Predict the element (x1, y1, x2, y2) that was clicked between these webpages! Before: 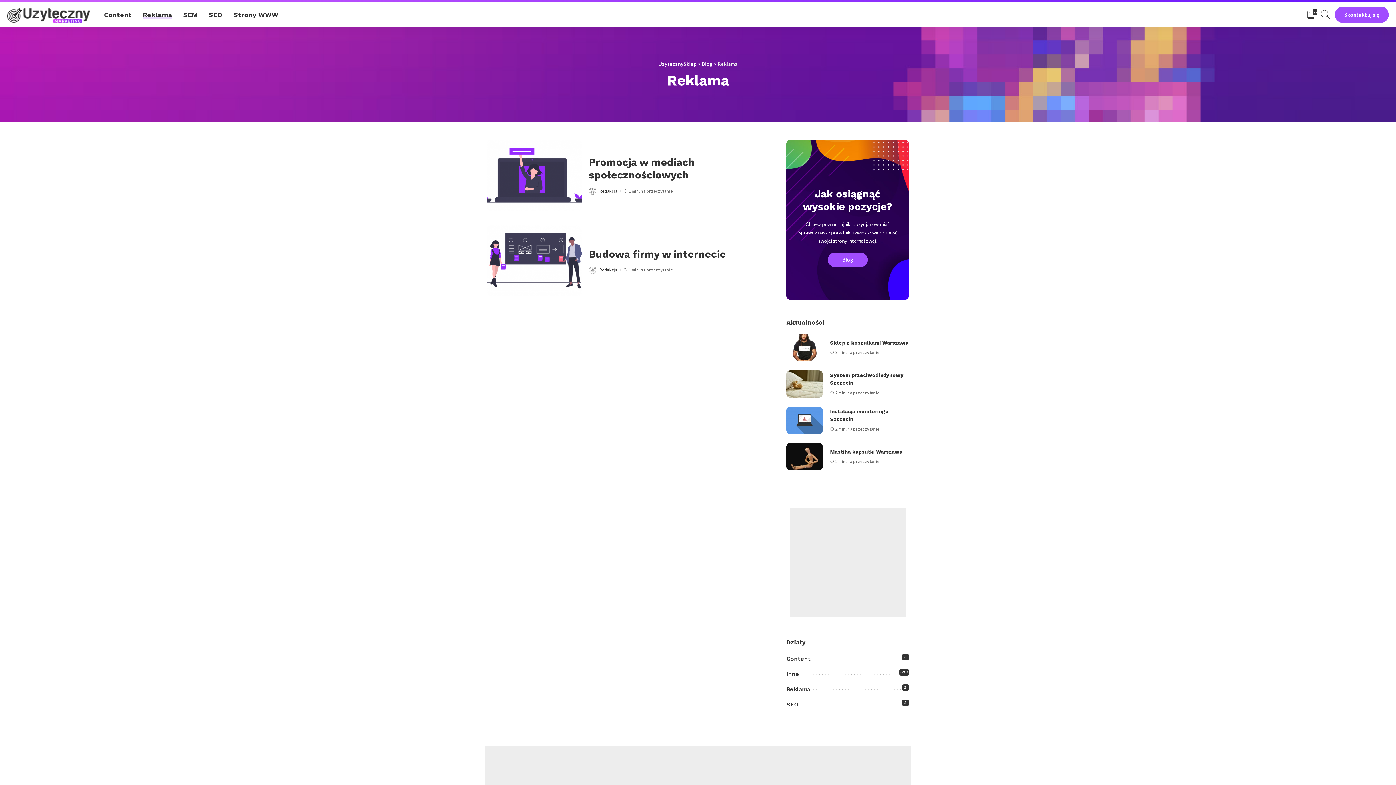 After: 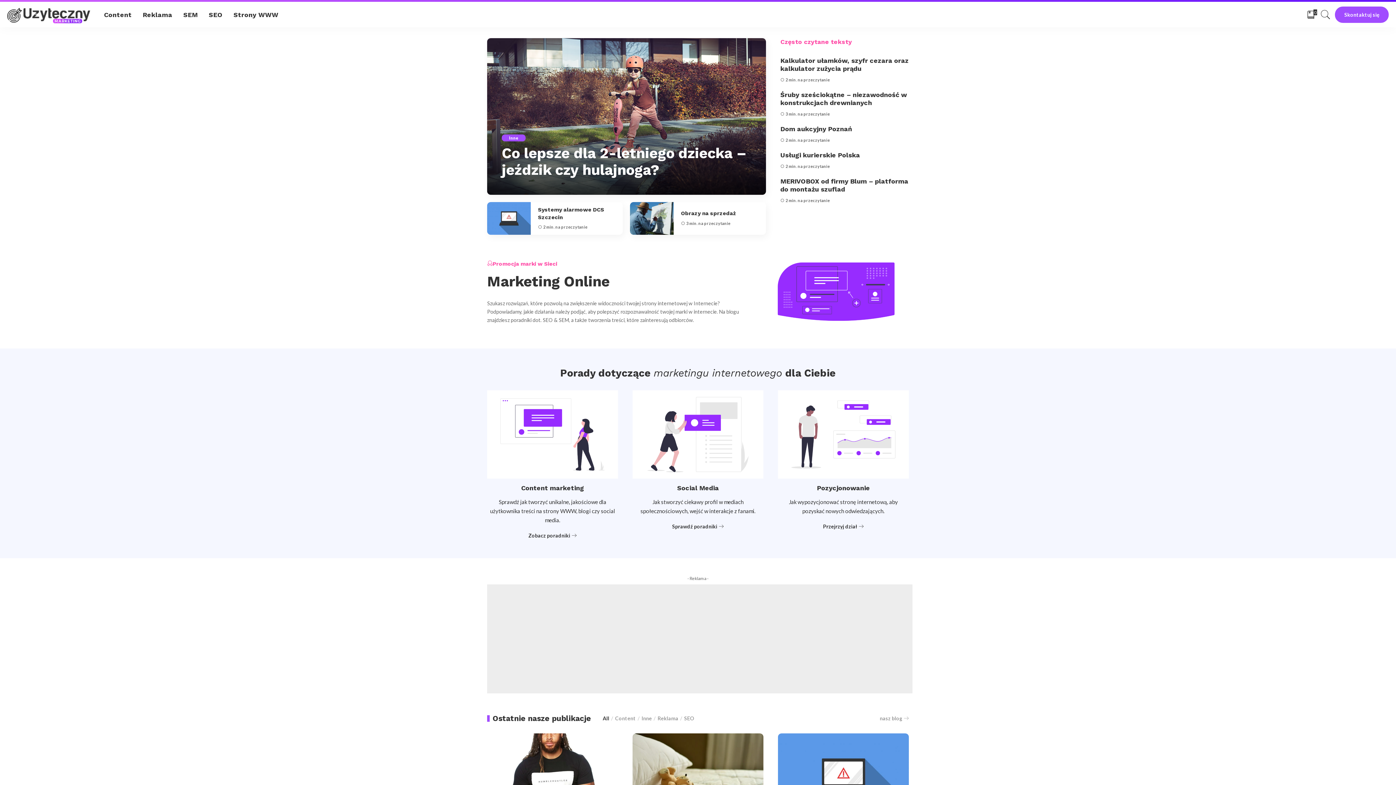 Action: label: UzytecznySklep bbox: (658, 61, 696, 66)